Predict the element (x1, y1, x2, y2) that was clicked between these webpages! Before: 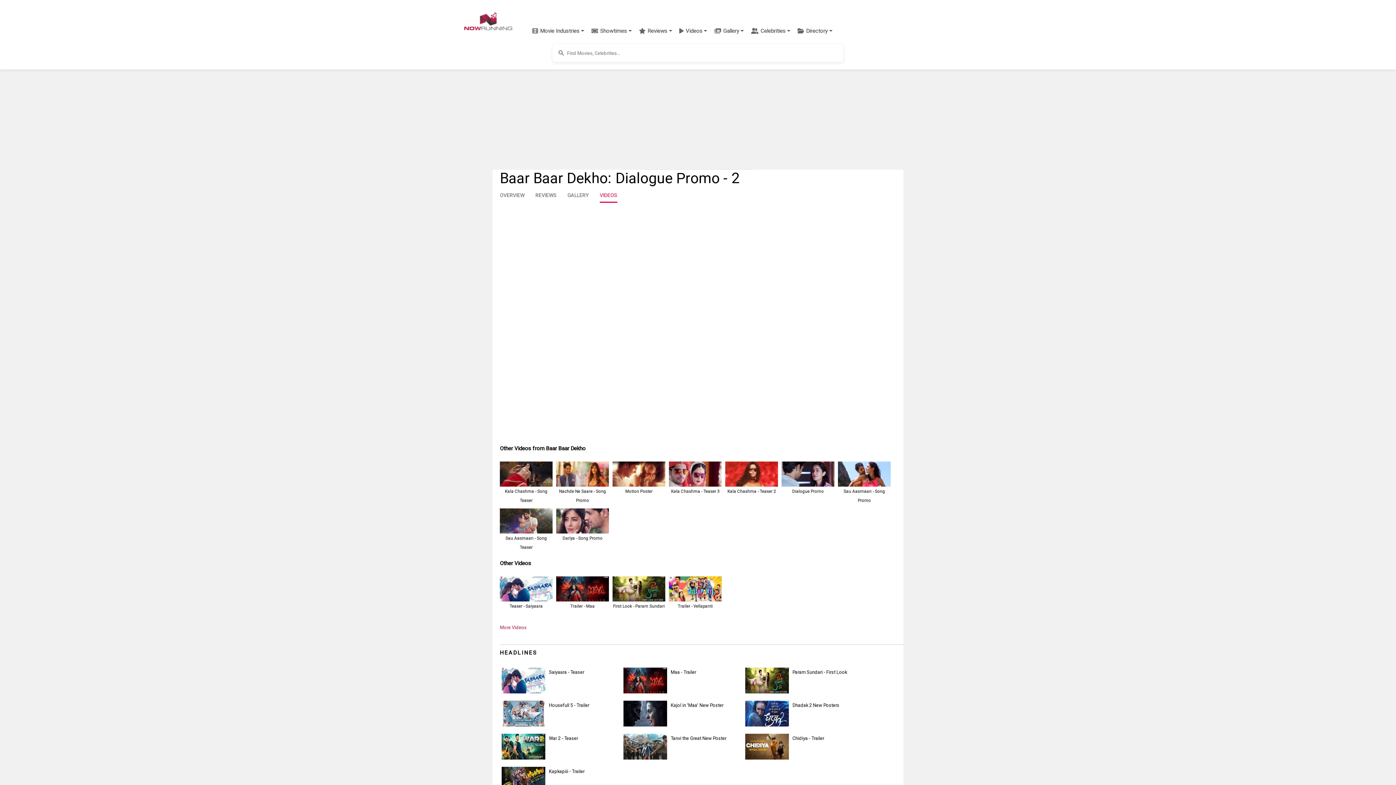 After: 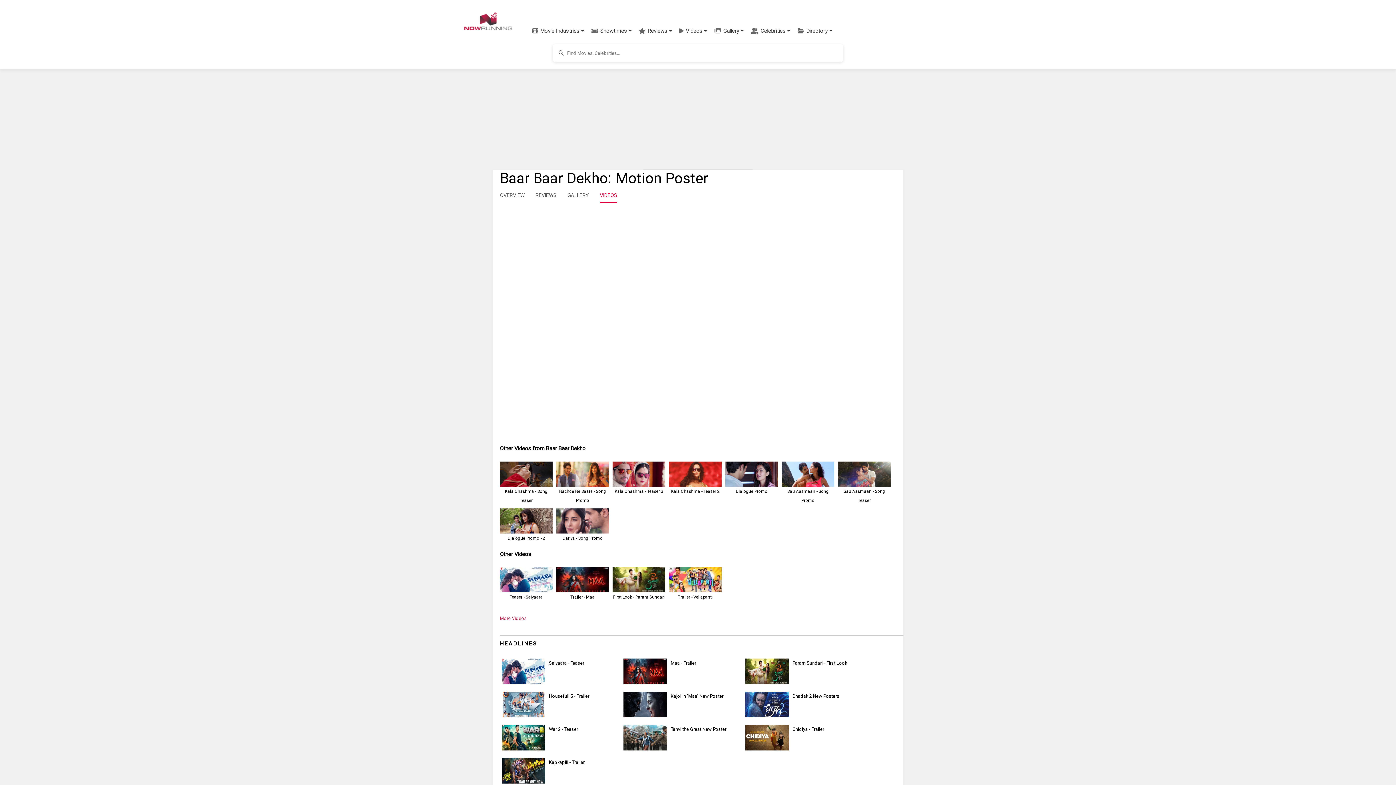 Action: bbox: (612, 470, 665, 477)